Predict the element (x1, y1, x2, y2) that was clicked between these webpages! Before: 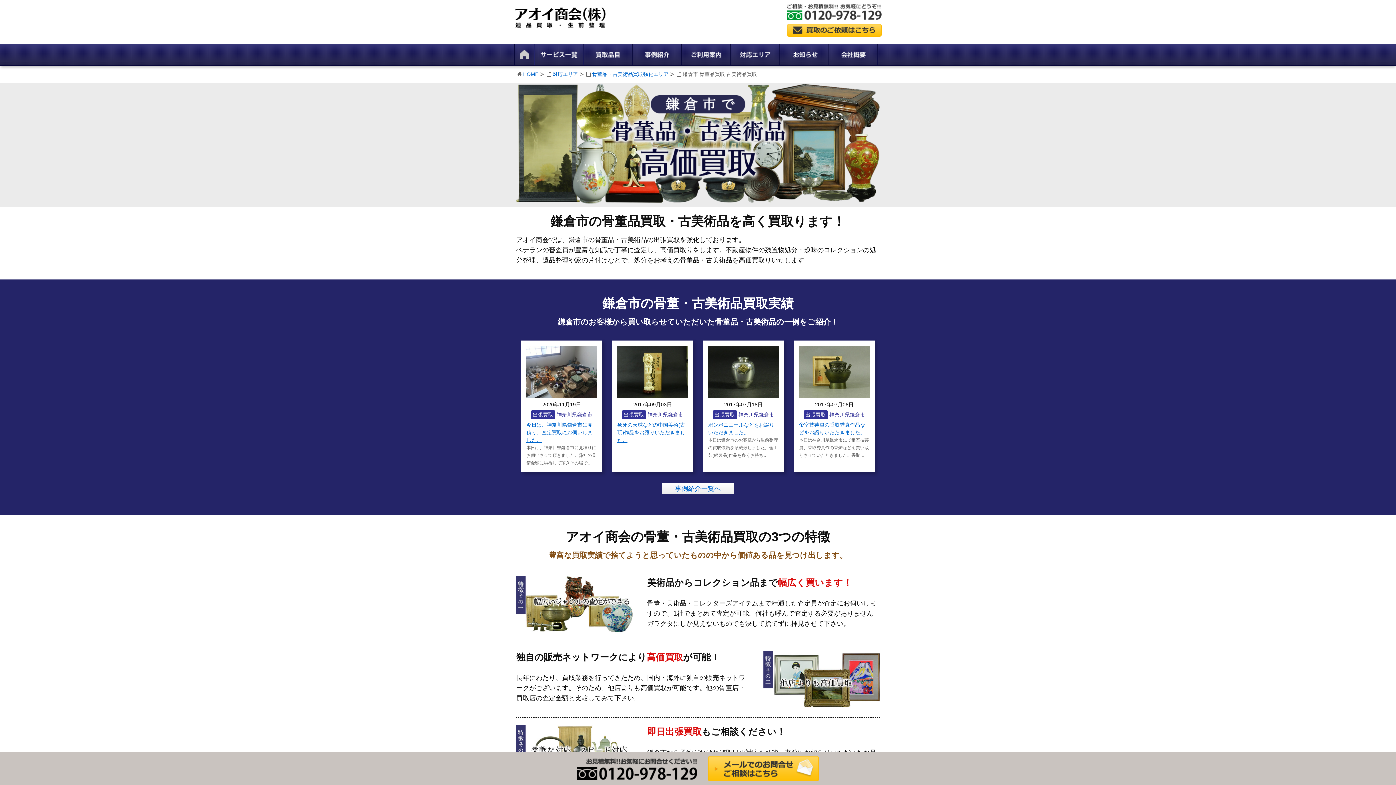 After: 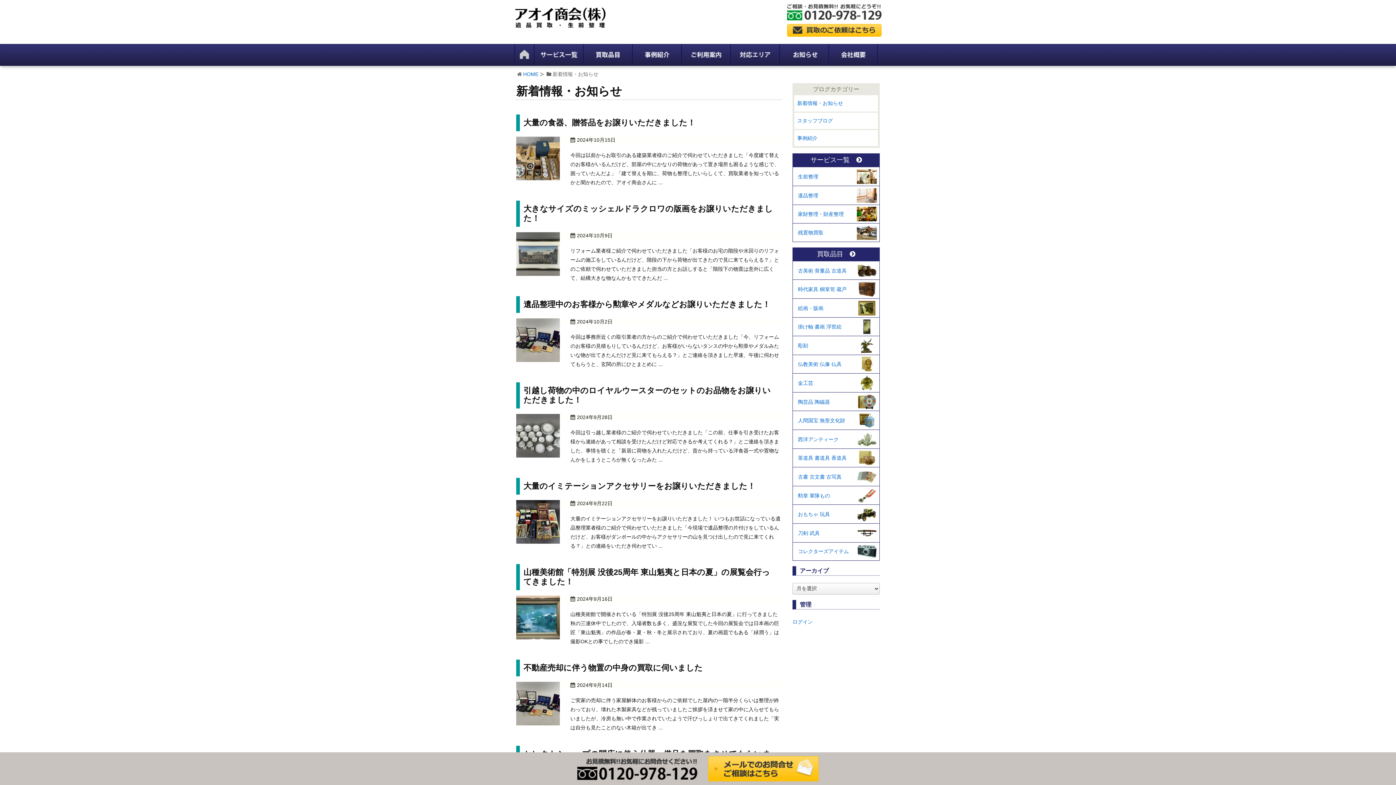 Action: bbox: (780, 44, 829, 65)